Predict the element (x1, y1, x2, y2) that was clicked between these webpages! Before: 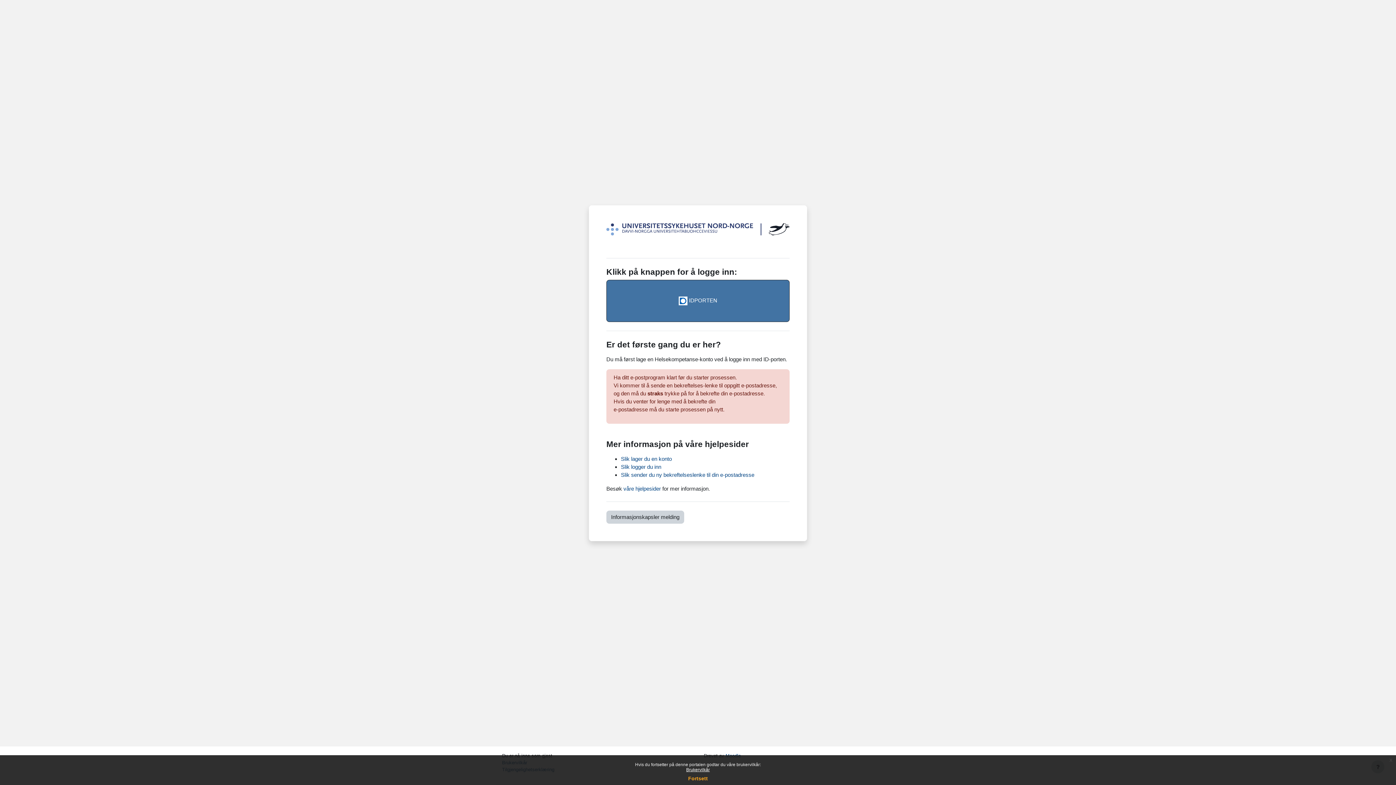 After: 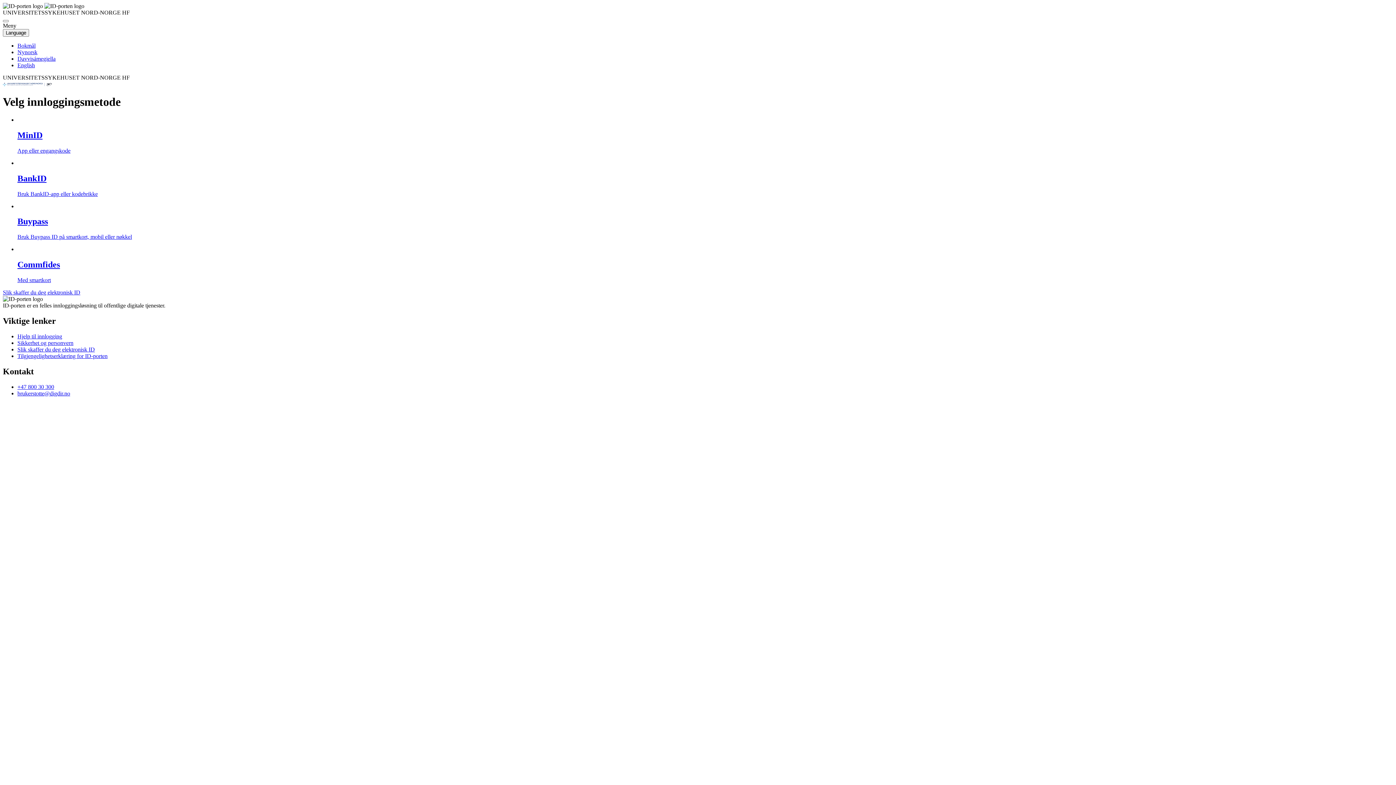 Action: label:  IDPORTEN bbox: (606, 280, 789, 322)